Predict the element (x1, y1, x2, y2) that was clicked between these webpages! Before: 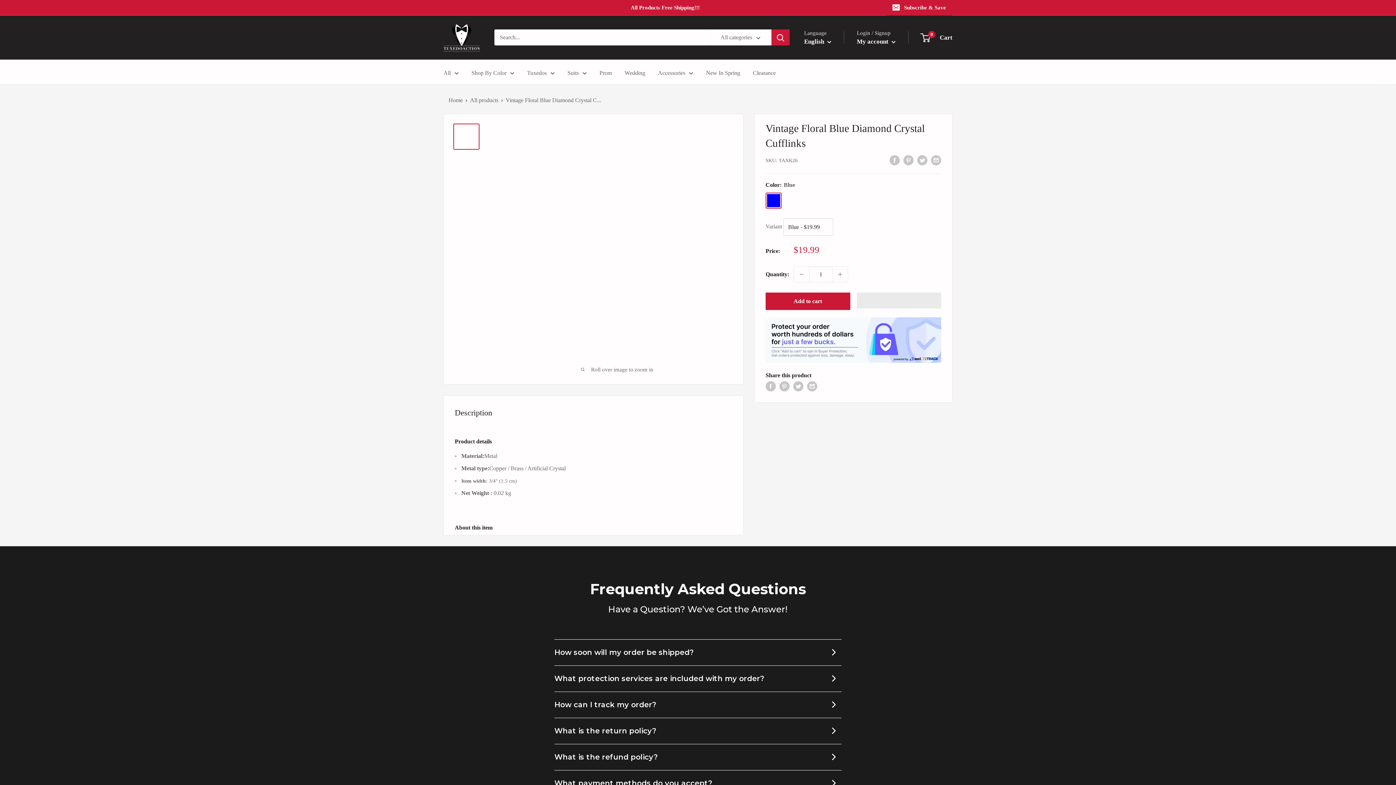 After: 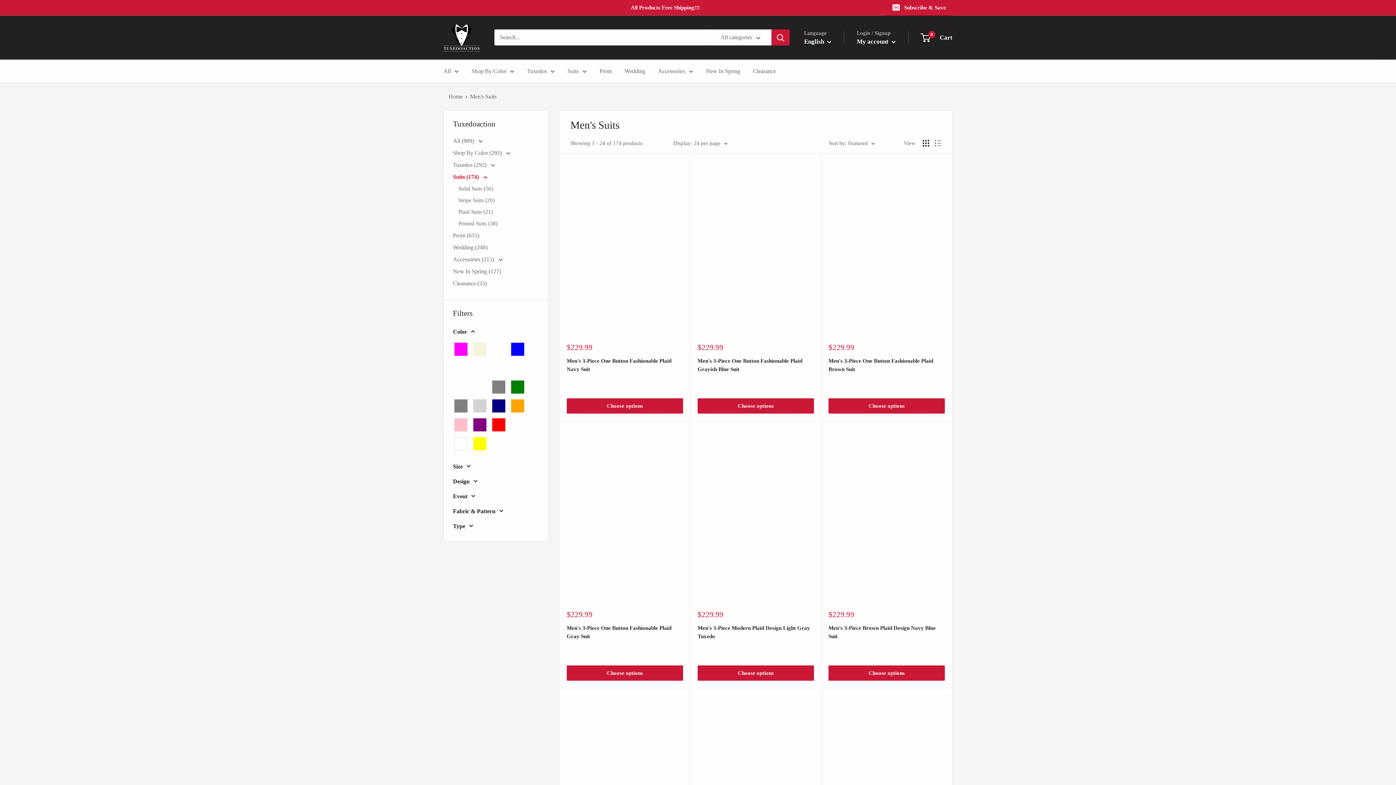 Action: label: Suits bbox: (567, 67, 586, 78)